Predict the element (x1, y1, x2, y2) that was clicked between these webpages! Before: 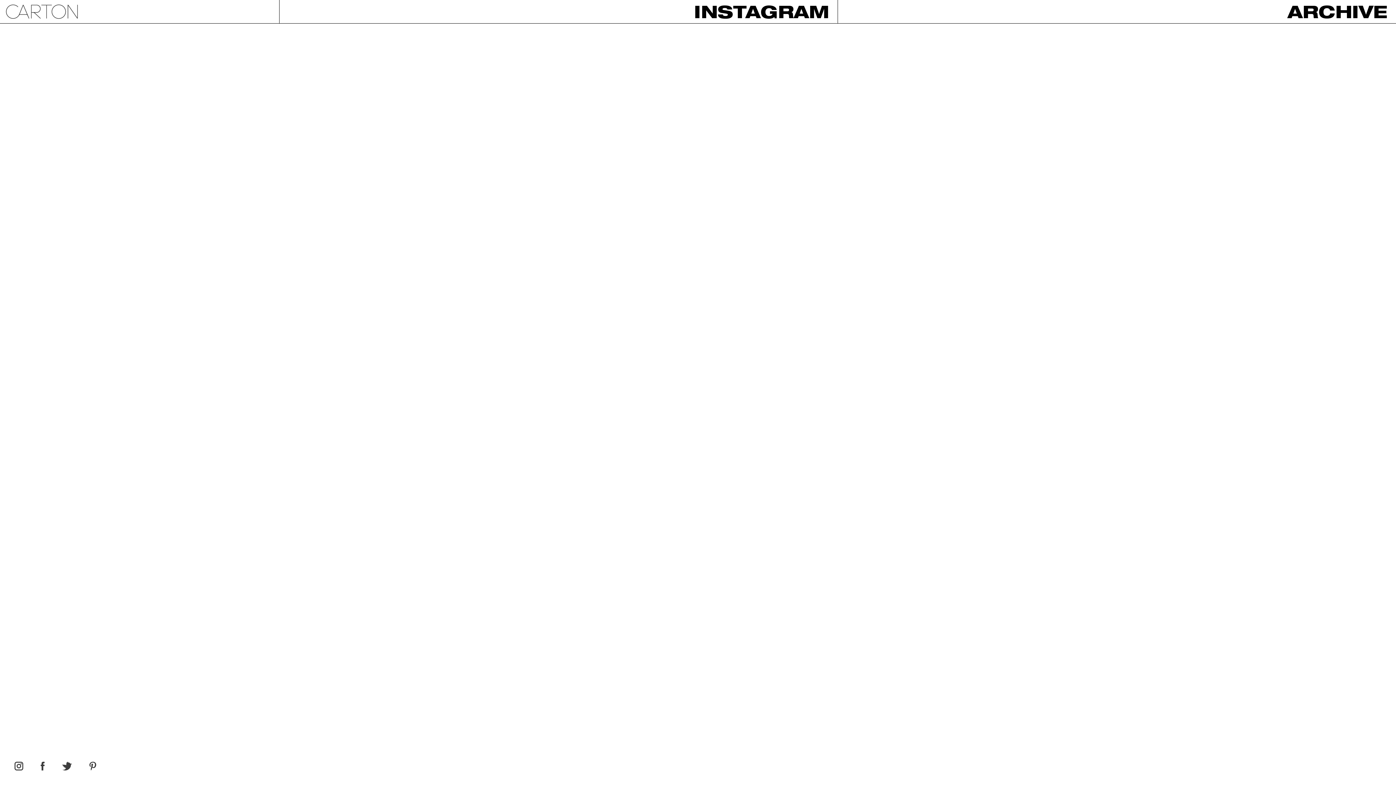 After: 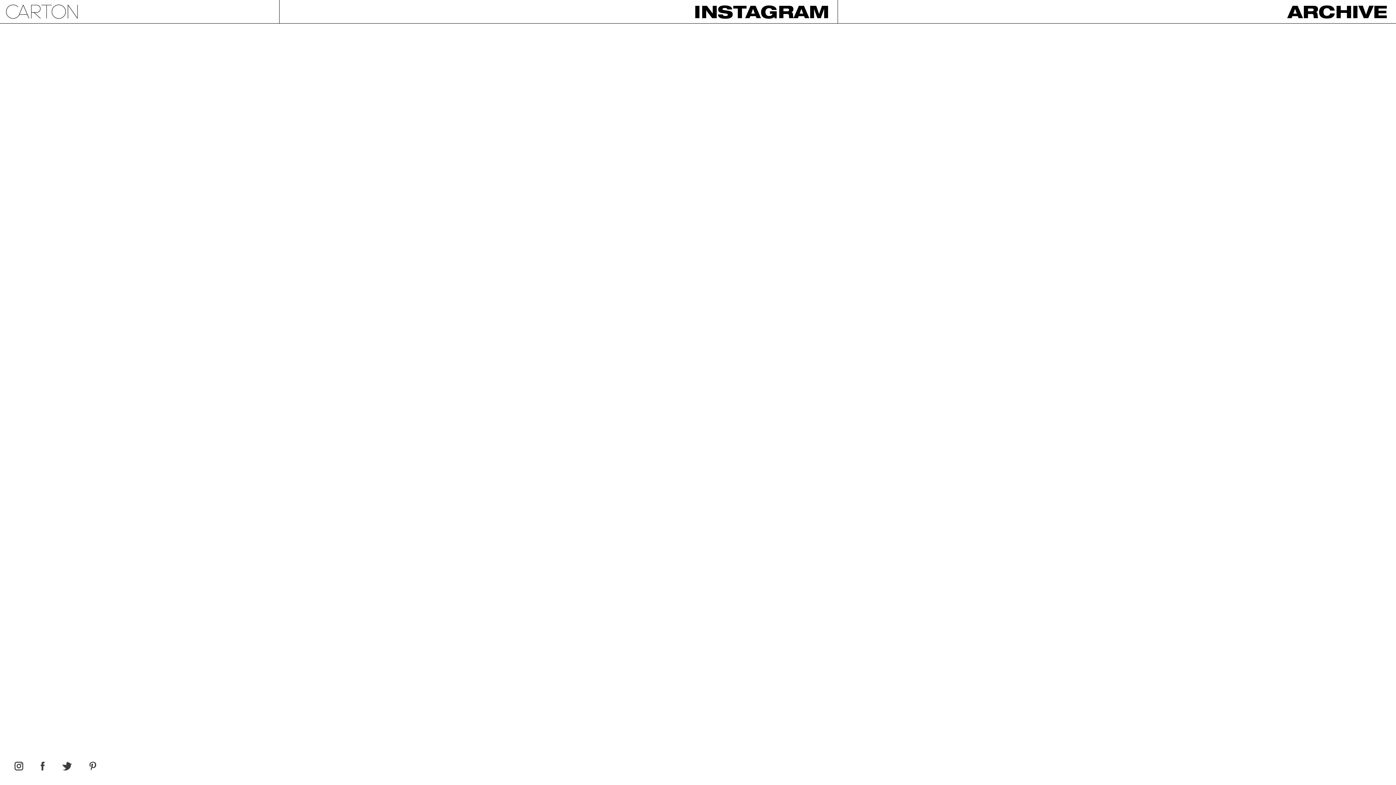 Action: bbox: (62, 762, 72, 770)